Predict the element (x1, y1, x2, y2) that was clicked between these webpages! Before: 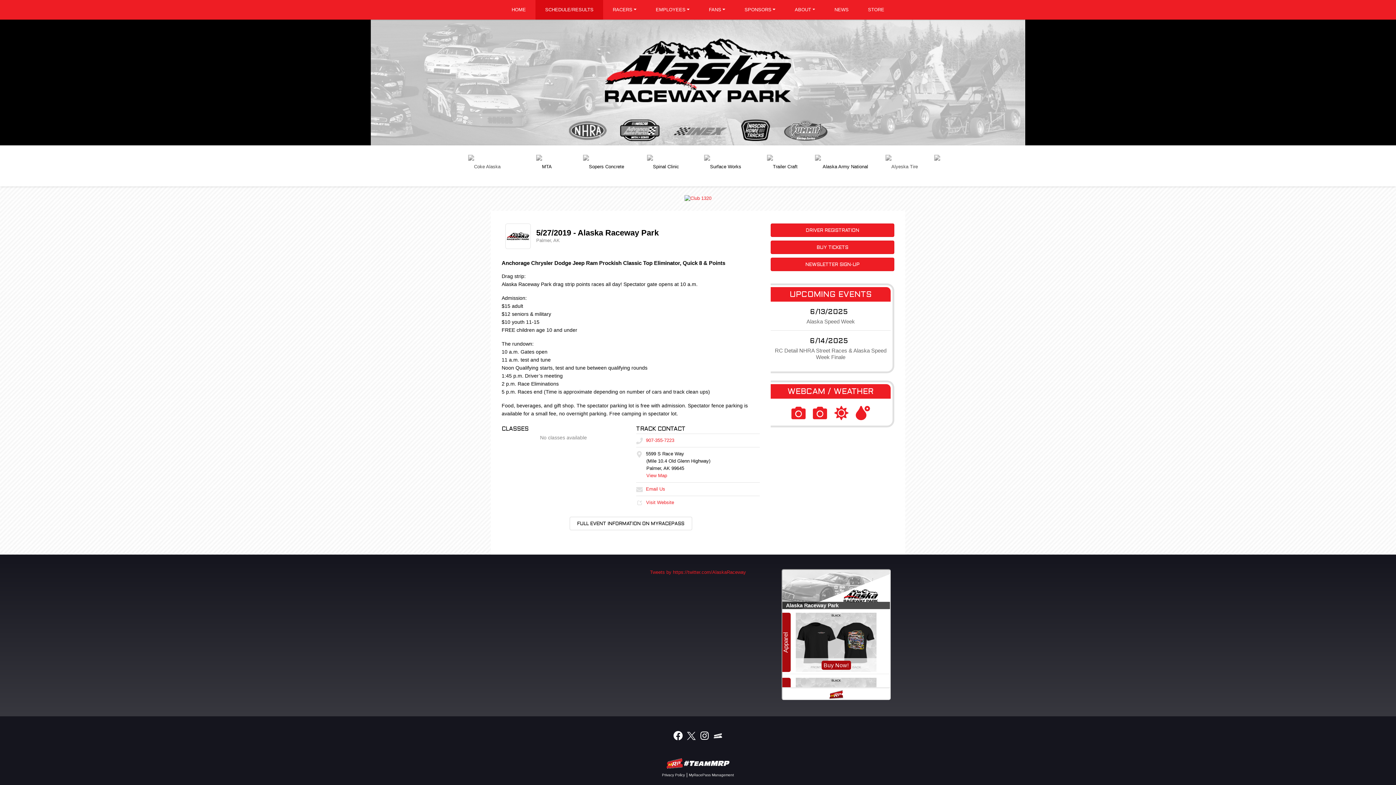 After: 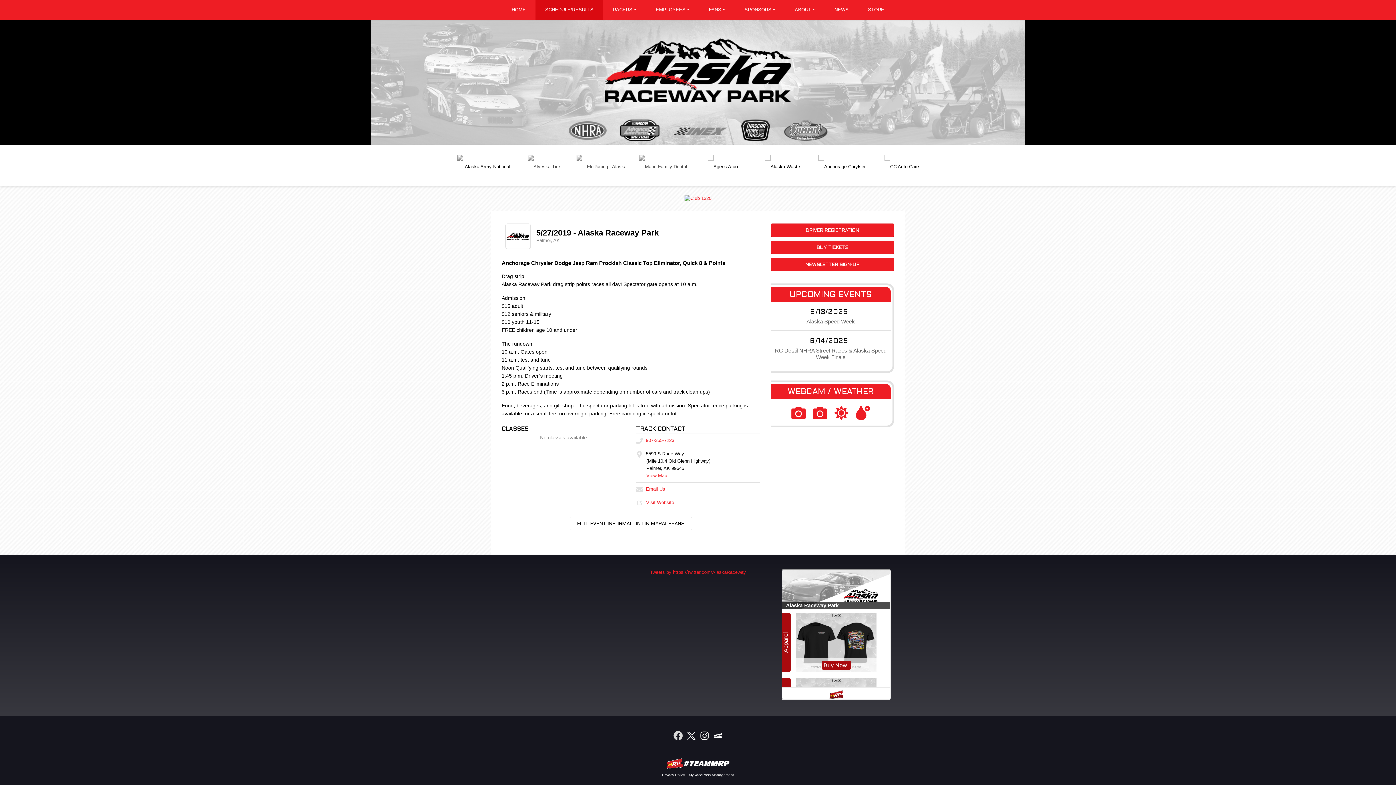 Action: label:   bbox: (672, 732, 685, 738)